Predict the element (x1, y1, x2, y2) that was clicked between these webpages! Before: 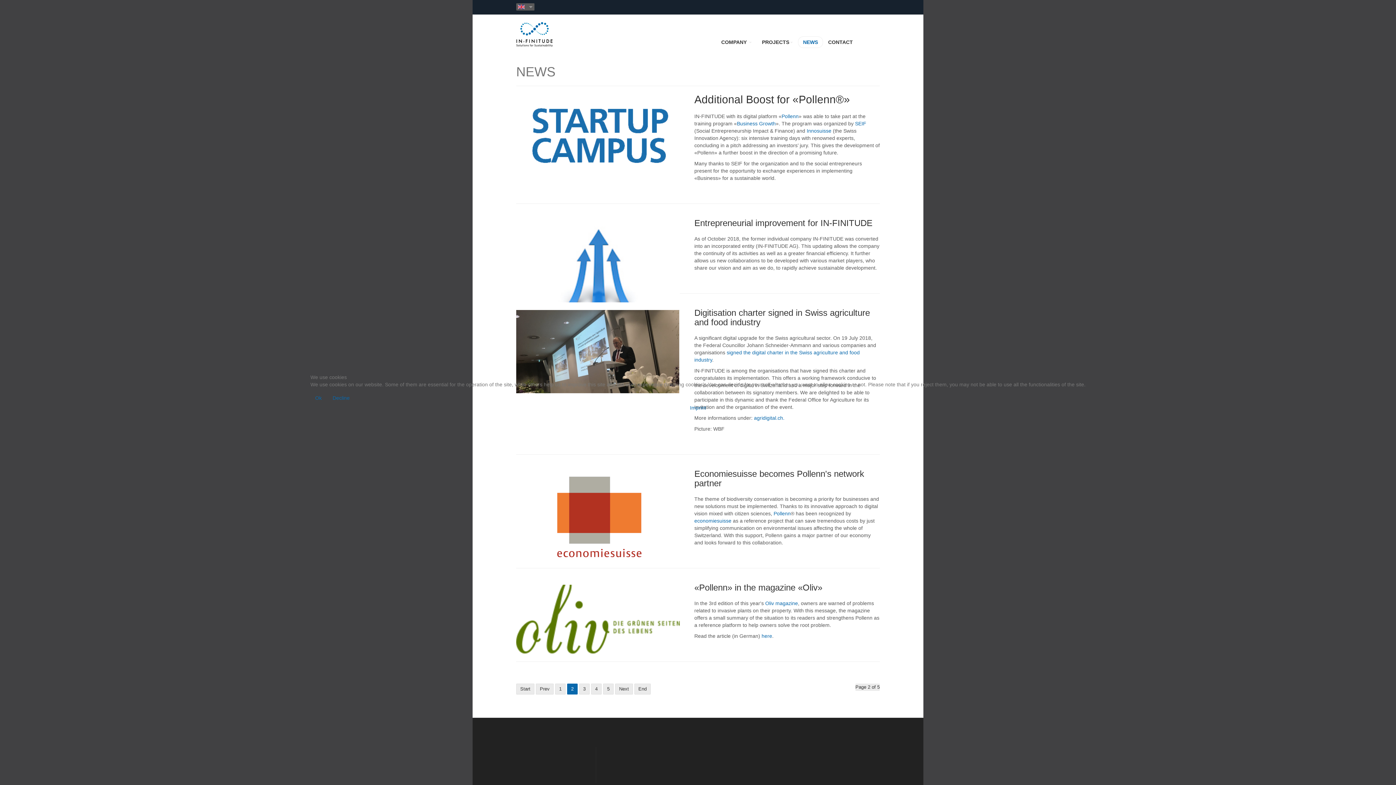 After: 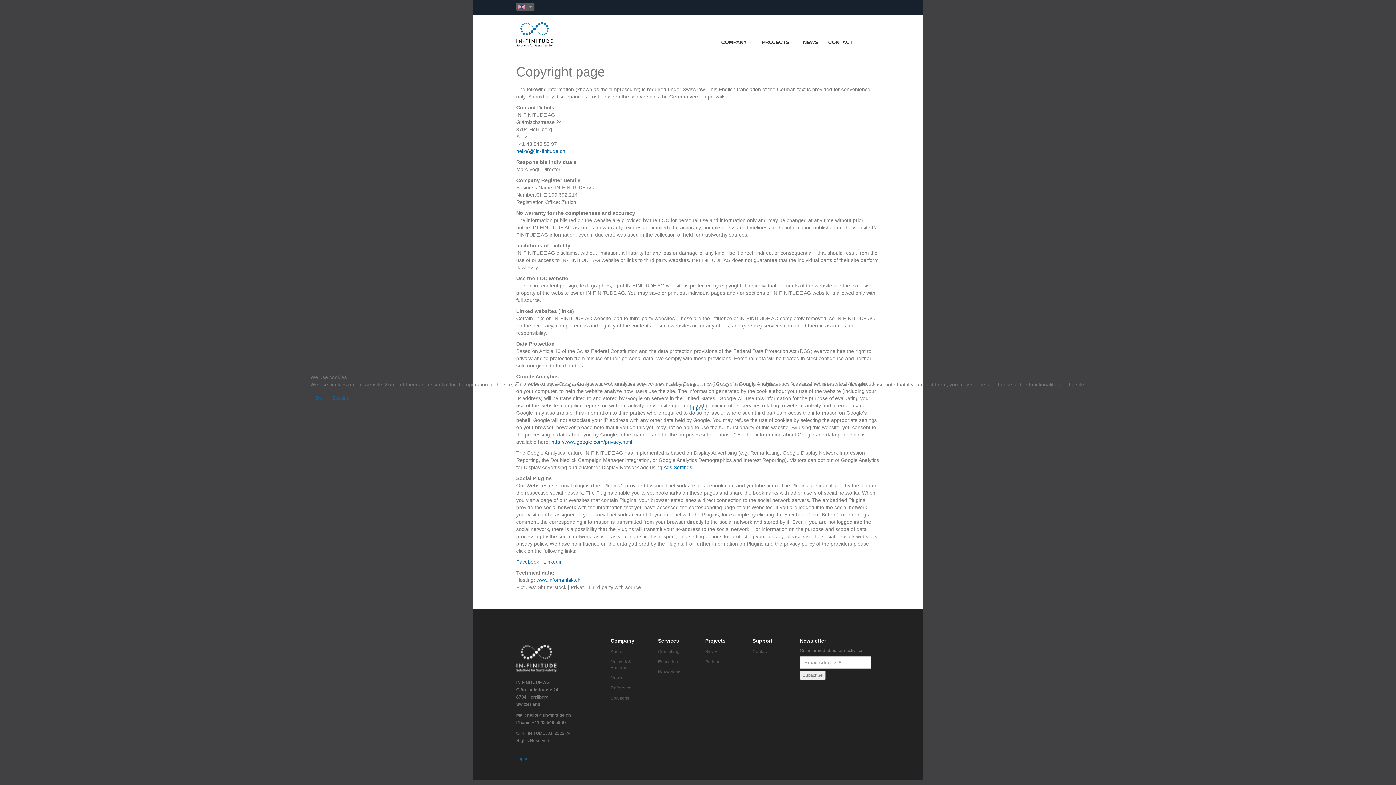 Action: label: Imprint bbox: (690, 405, 706, 410)